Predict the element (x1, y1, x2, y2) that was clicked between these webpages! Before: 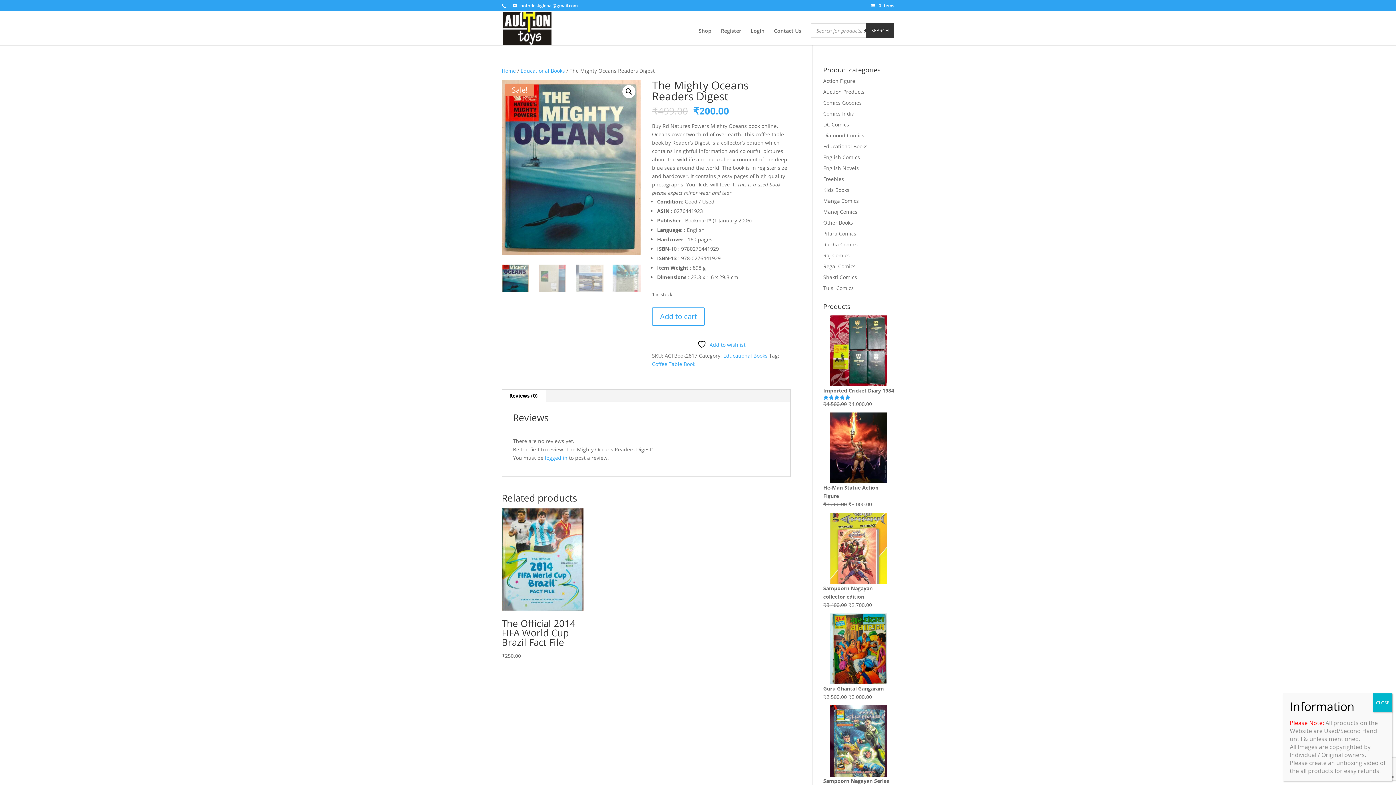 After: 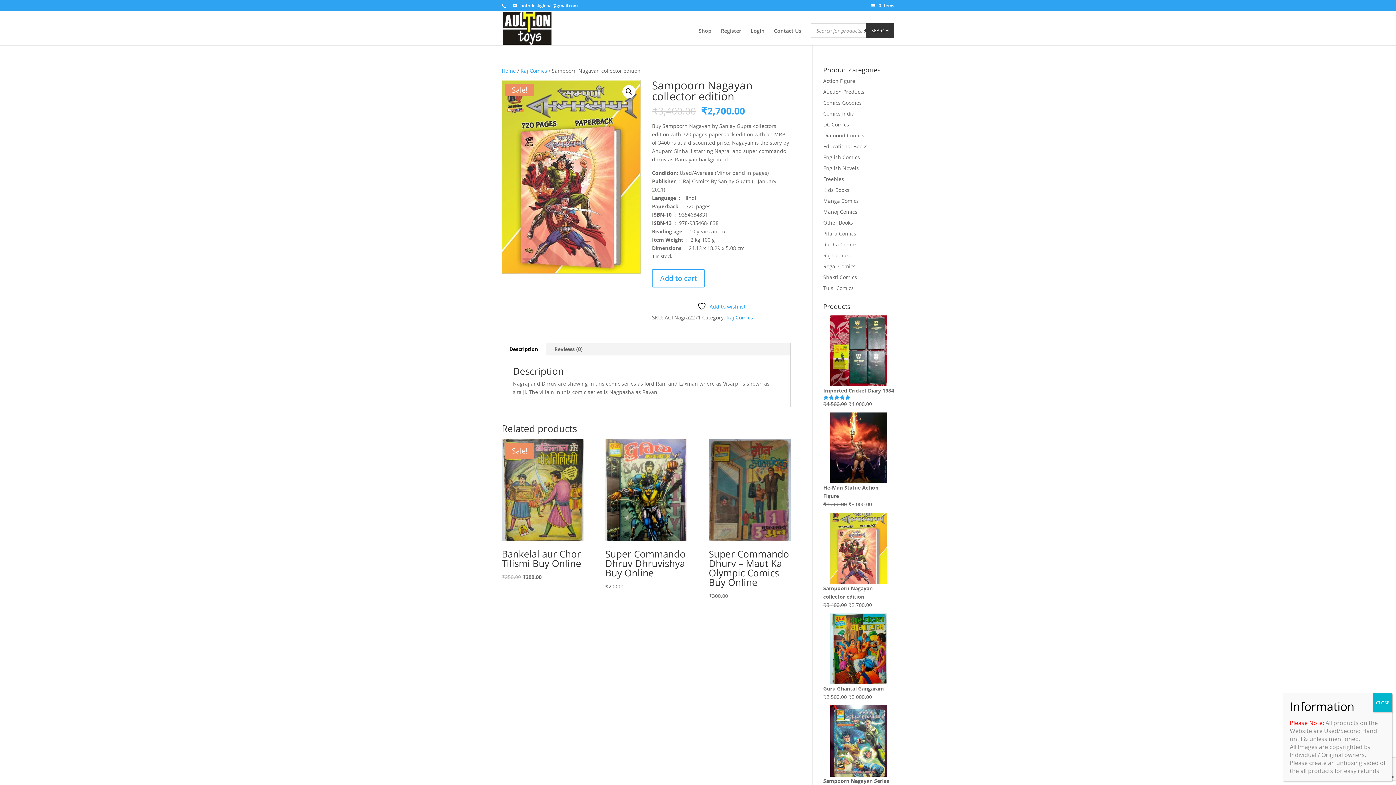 Action: label: Sampoorn Nagayan collector edition bbox: (823, 513, 894, 601)